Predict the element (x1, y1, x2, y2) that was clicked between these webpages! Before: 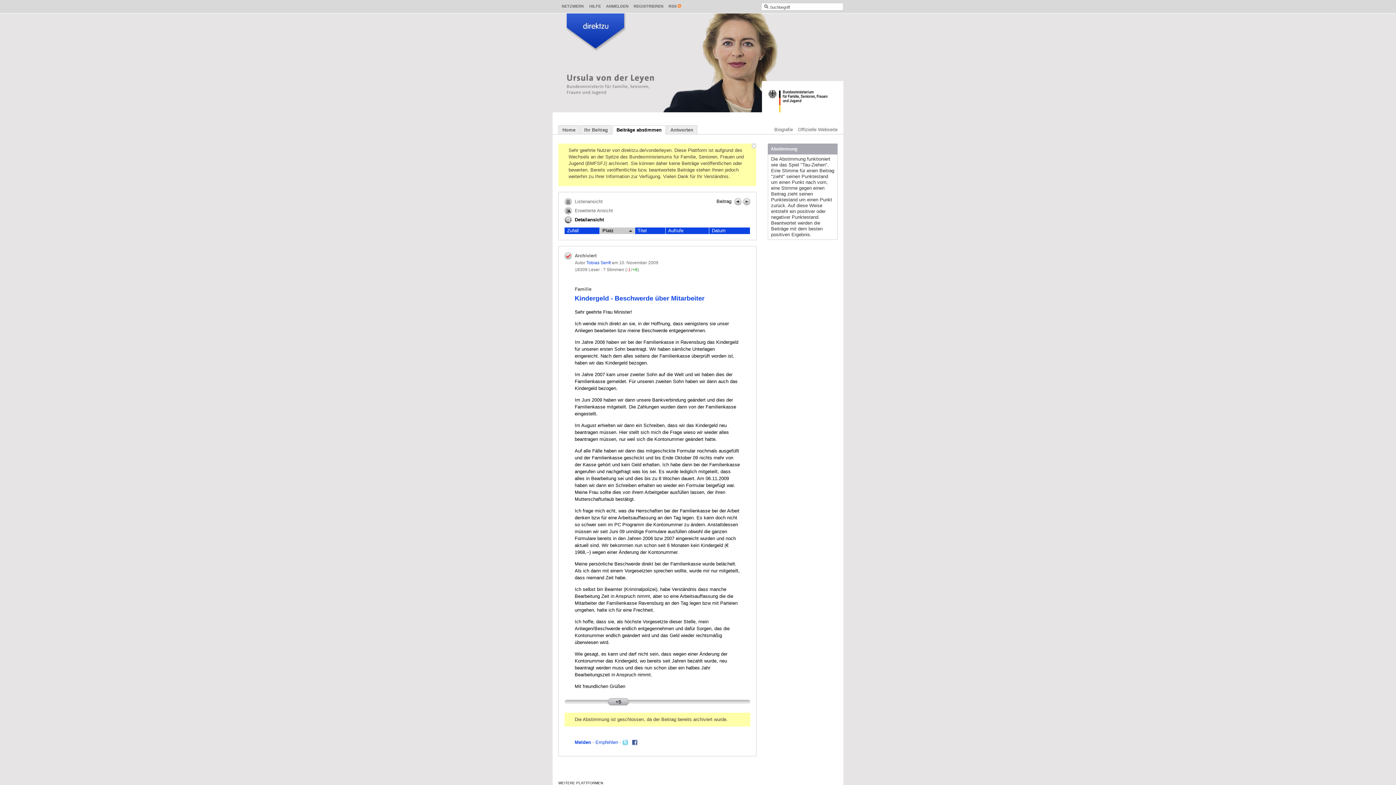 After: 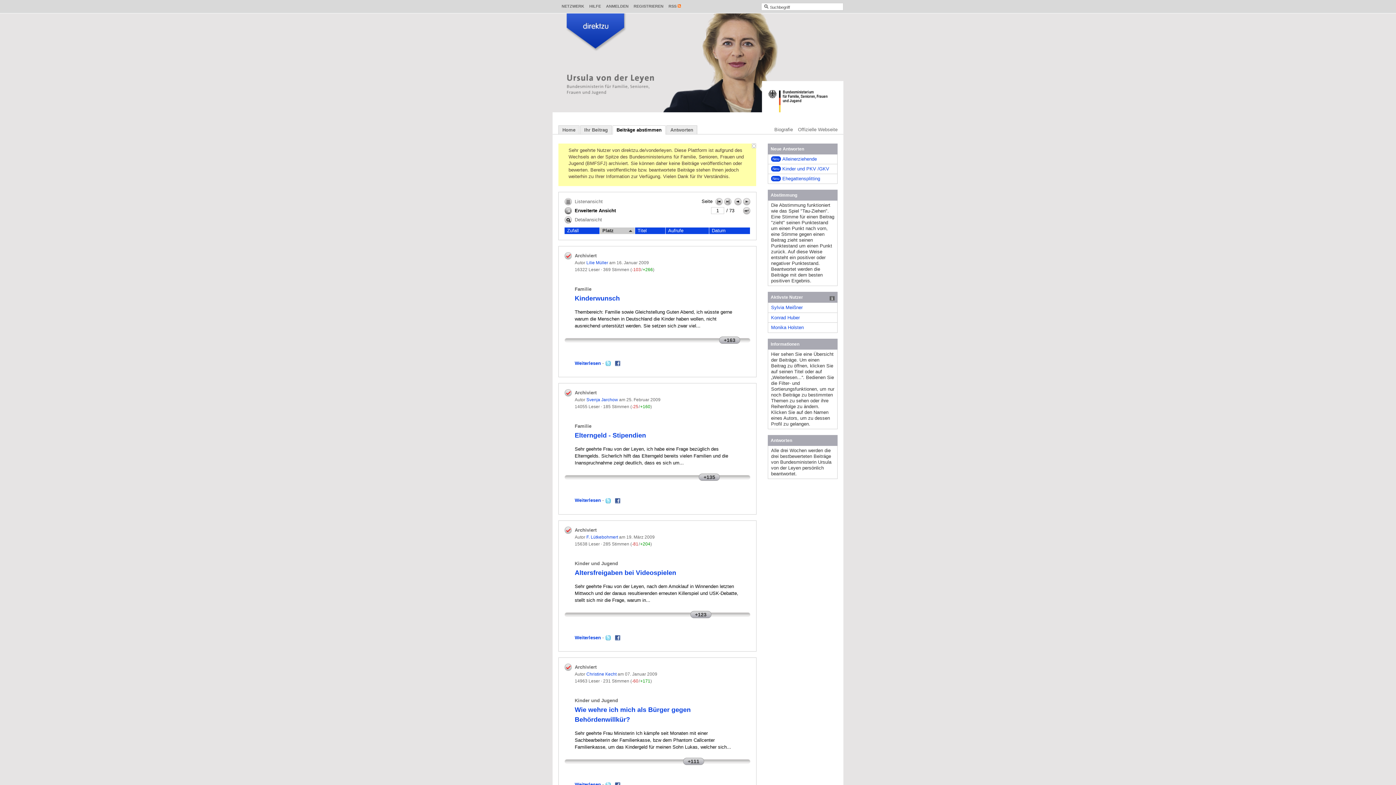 Action: label: Erweiterte Ansicht bbox: (564, 207, 668, 214)